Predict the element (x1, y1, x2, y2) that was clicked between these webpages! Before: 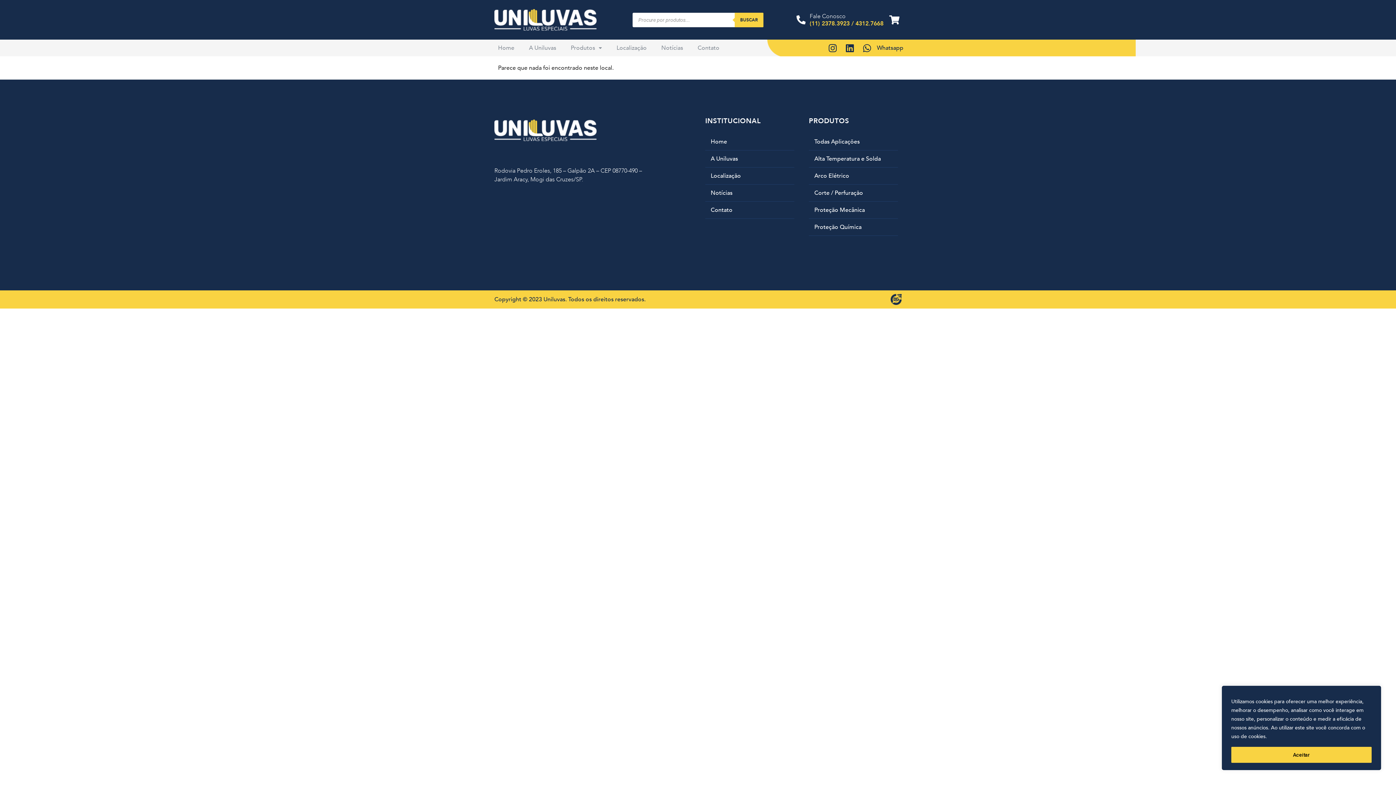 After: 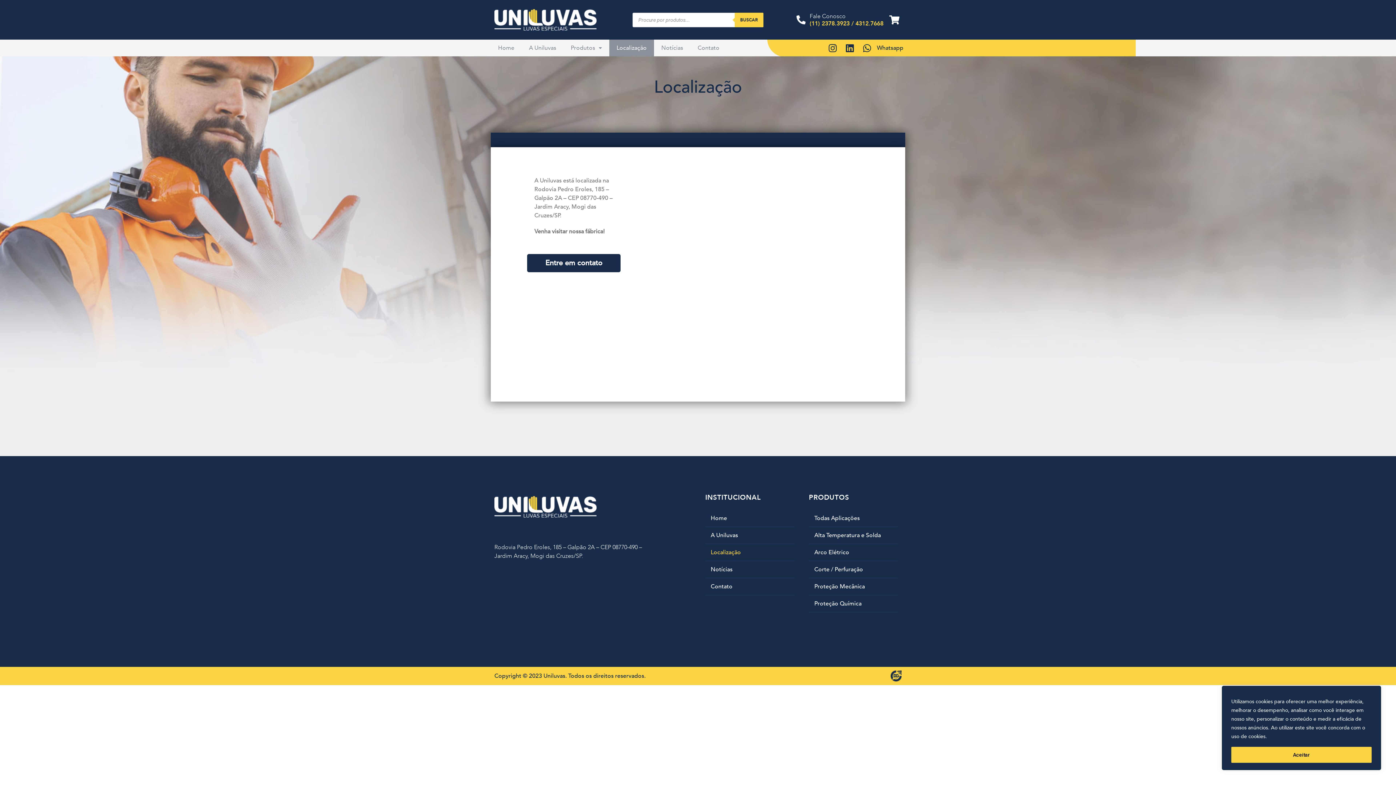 Action: label: Localização bbox: (609, 39, 654, 56)